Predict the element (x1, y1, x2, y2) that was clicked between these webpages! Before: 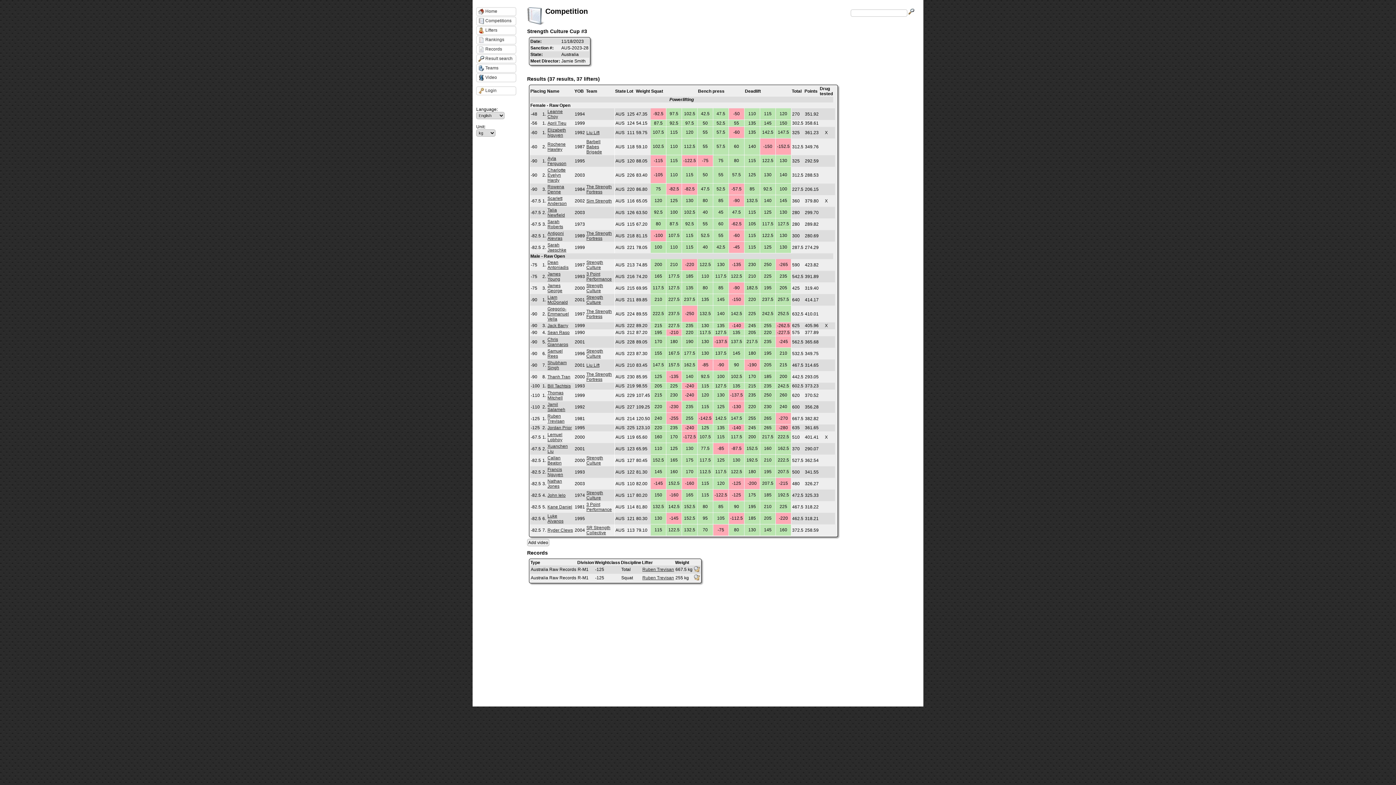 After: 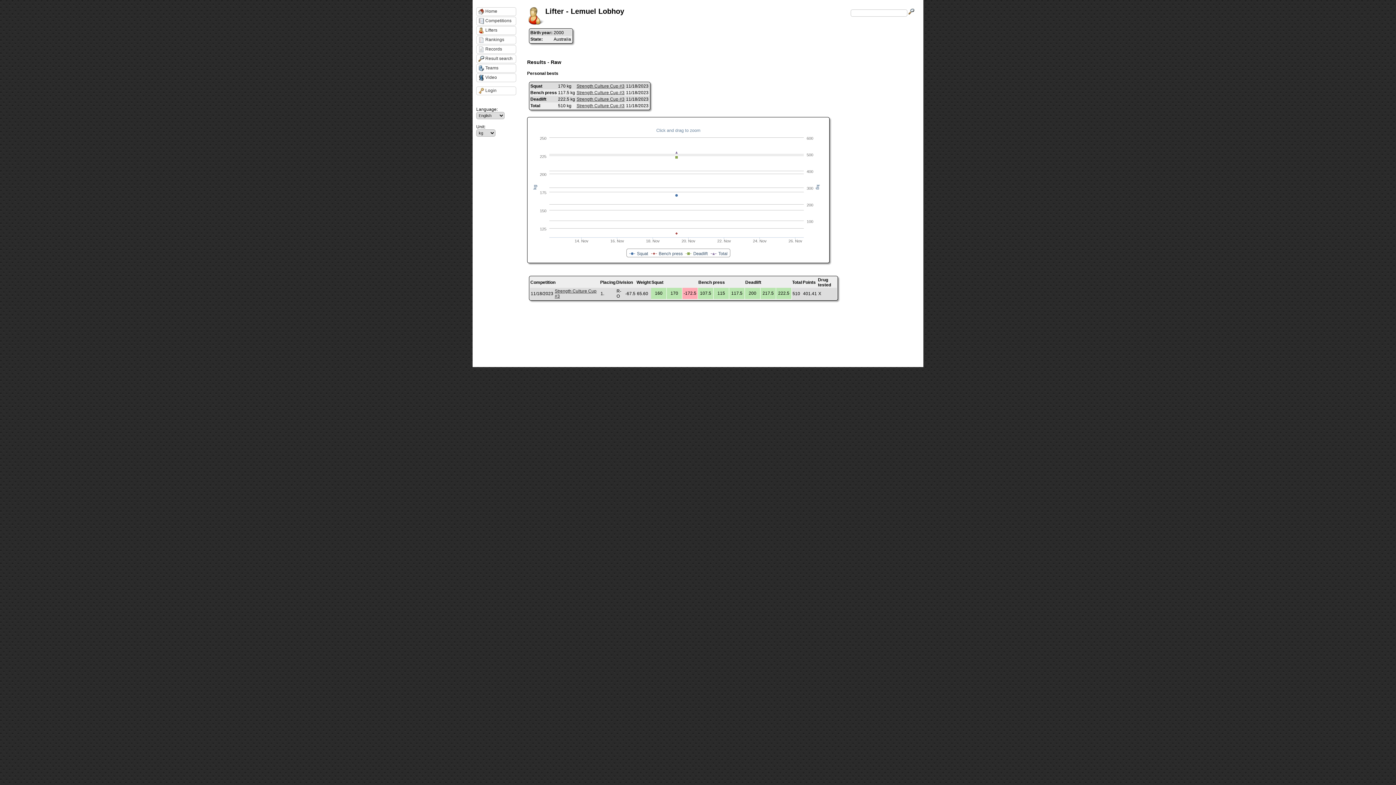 Action: label: Lemuel Lobhoy bbox: (547, 432, 562, 442)